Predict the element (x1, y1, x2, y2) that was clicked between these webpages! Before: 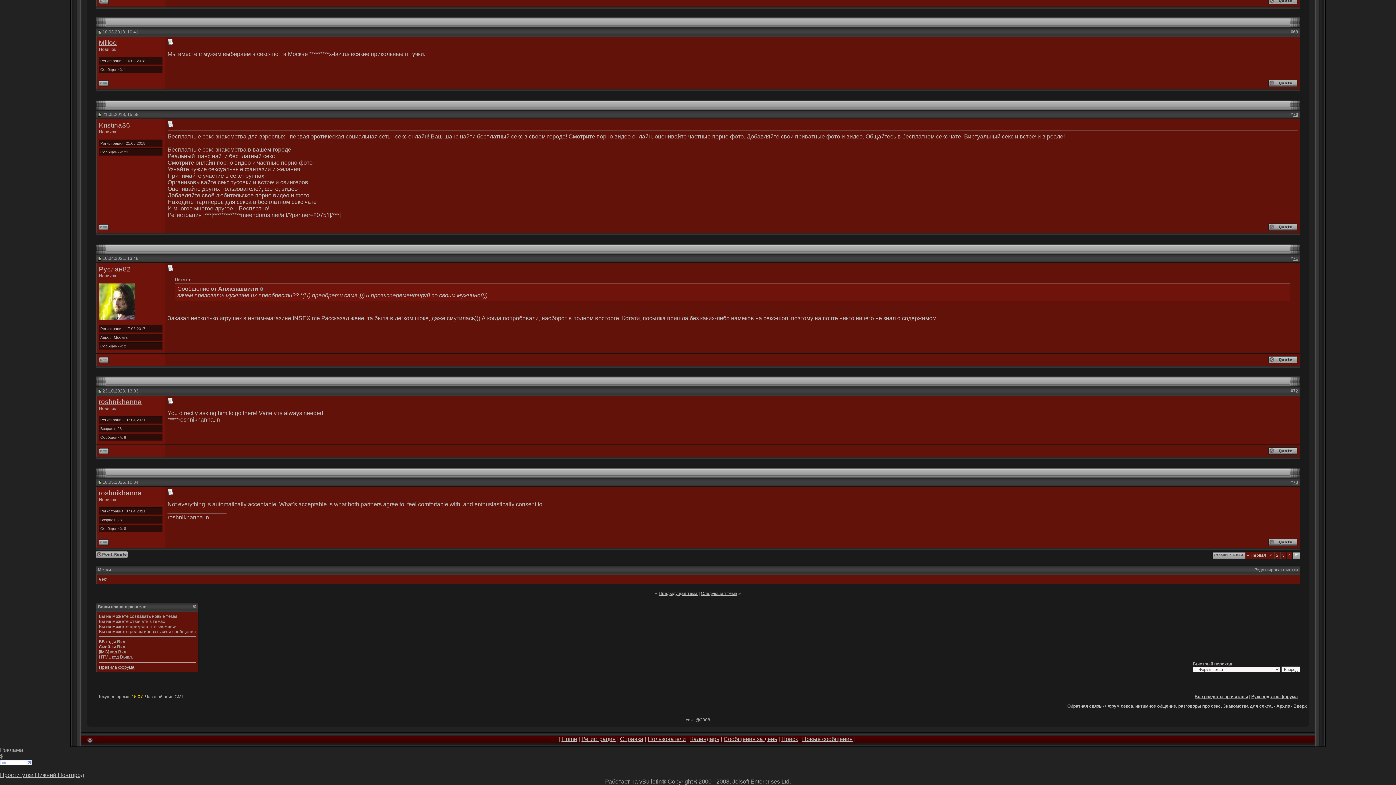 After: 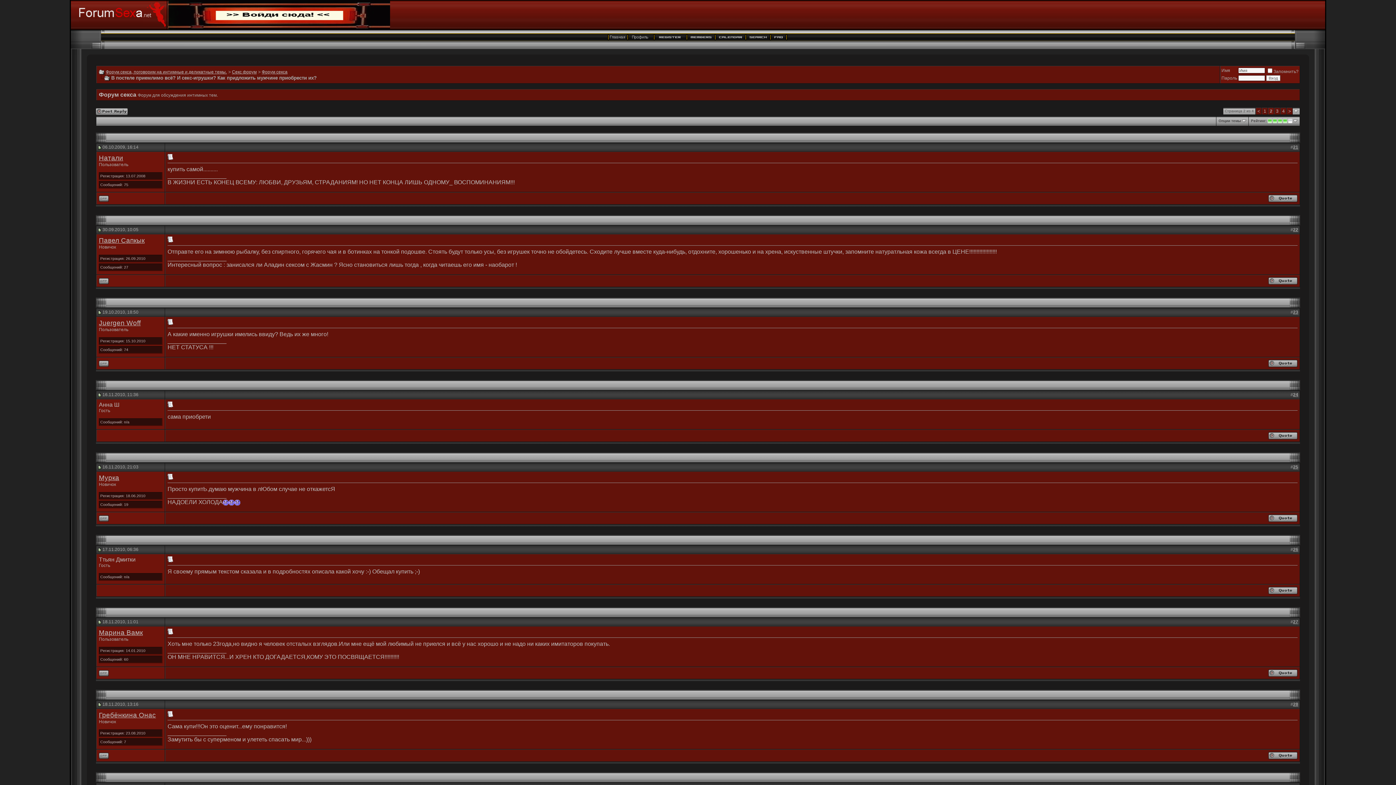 Action: label: 2 bbox: (1276, 553, 1278, 558)